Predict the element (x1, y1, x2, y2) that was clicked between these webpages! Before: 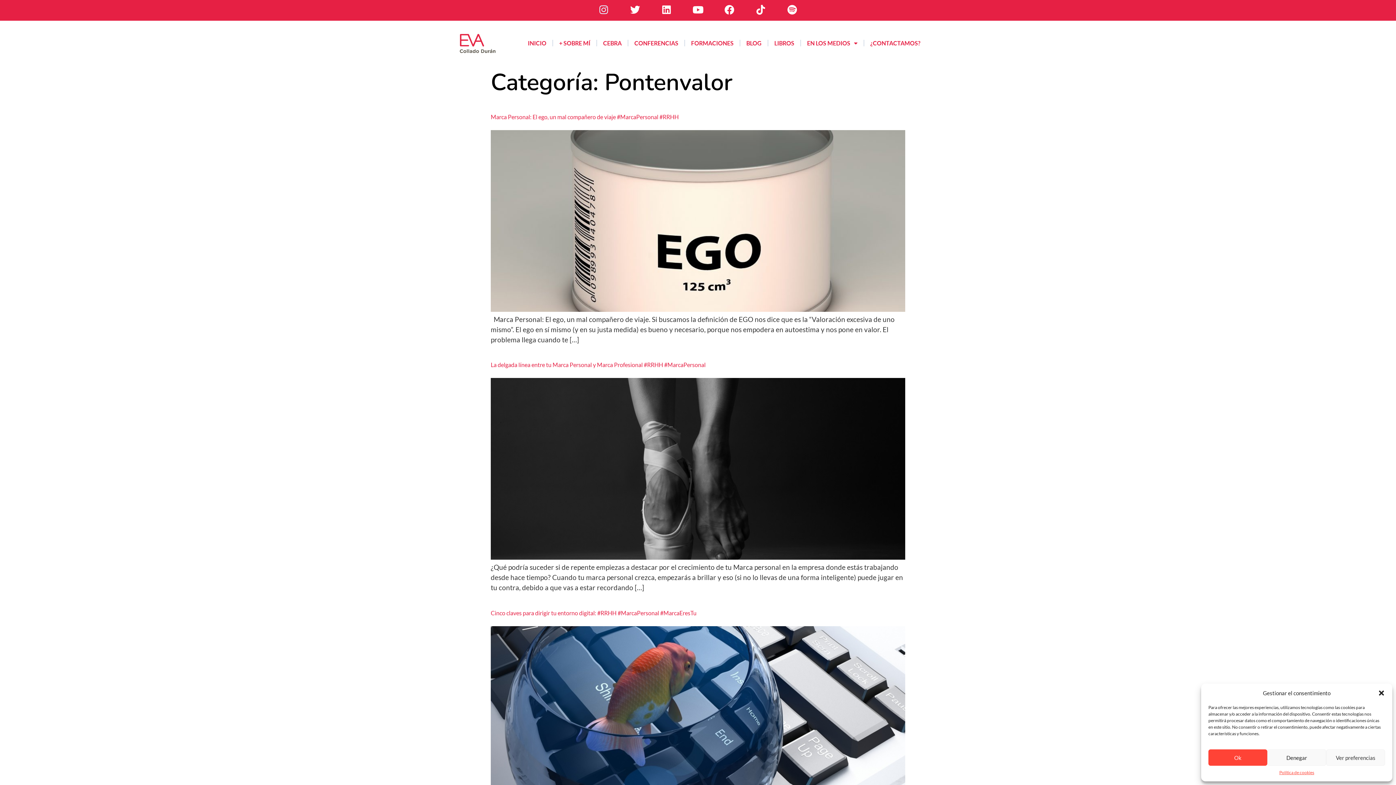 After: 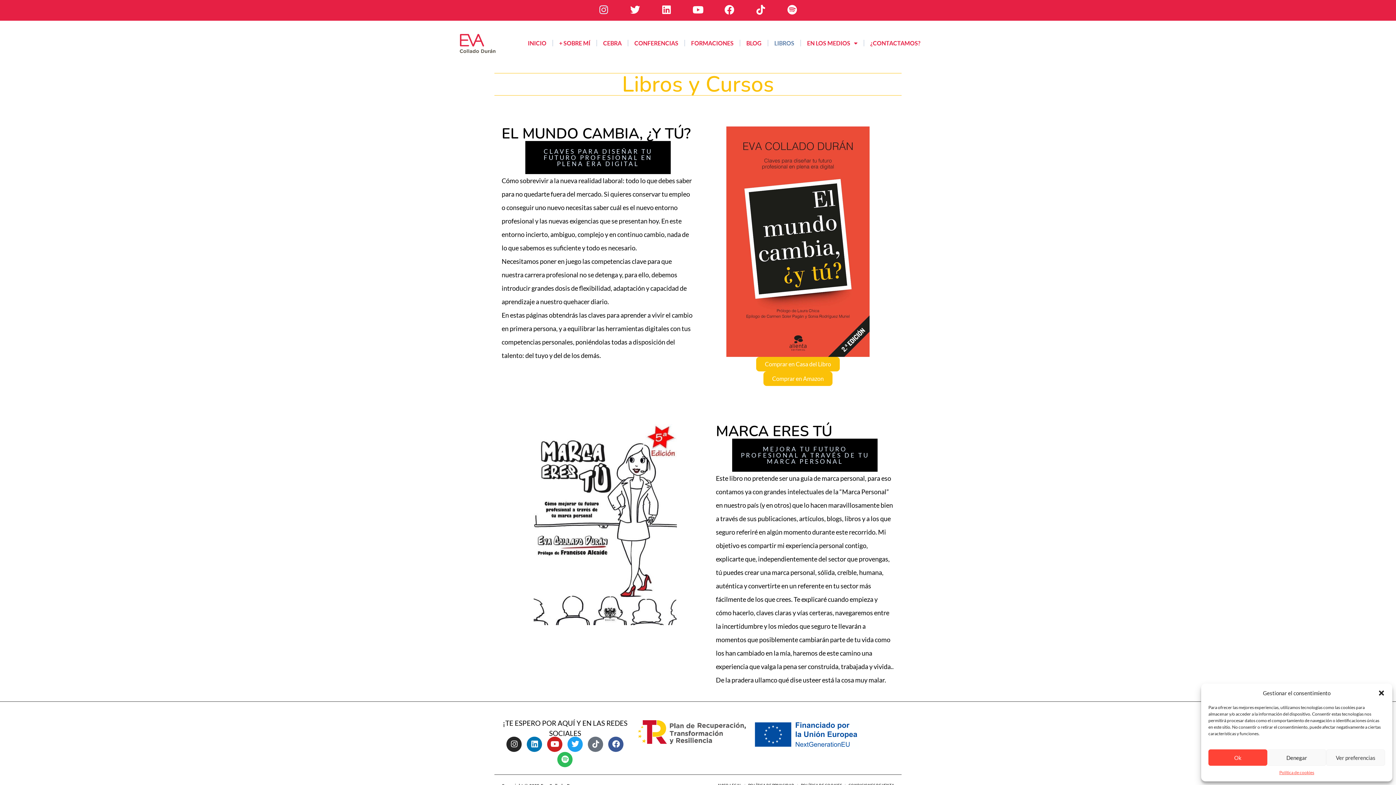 Action: bbox: (771, 34, 797, 52) label: LIBROS